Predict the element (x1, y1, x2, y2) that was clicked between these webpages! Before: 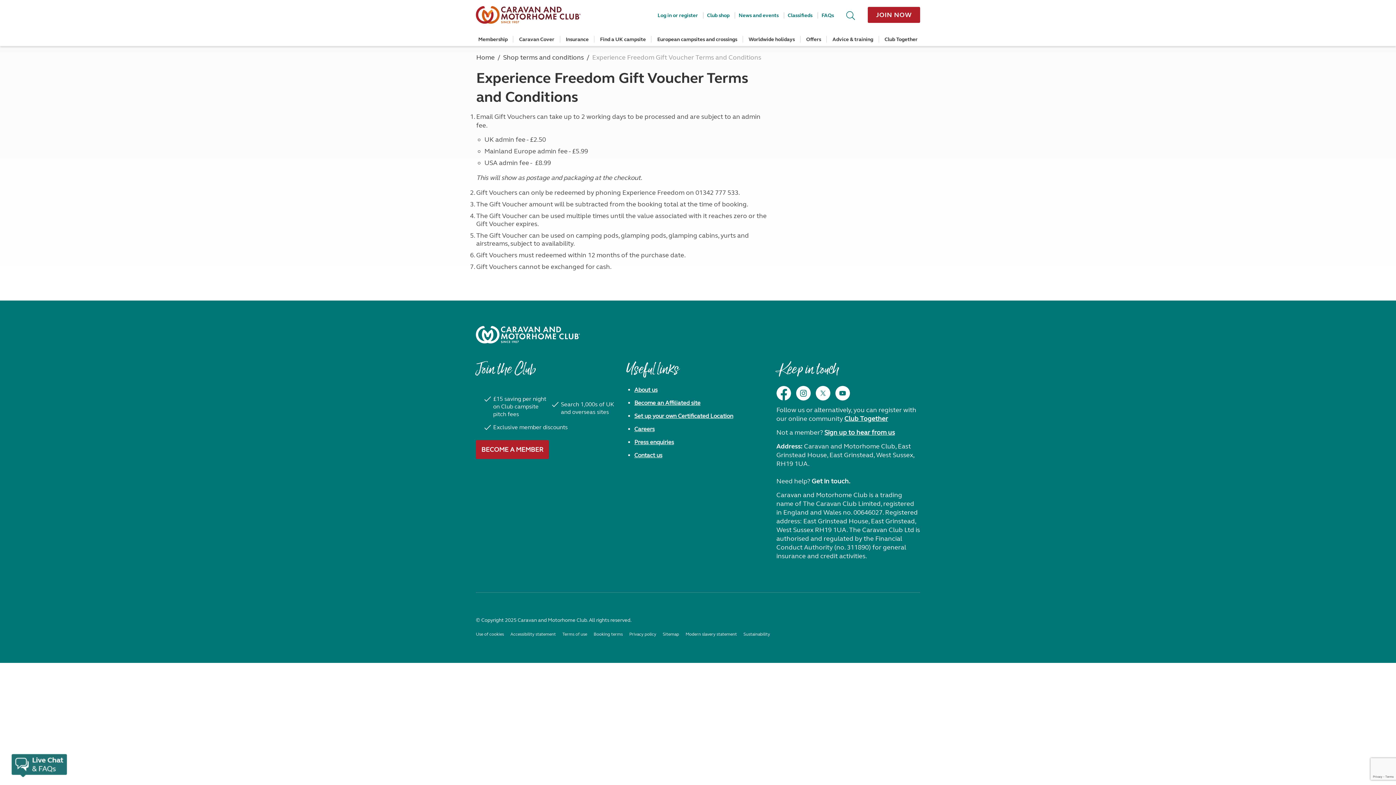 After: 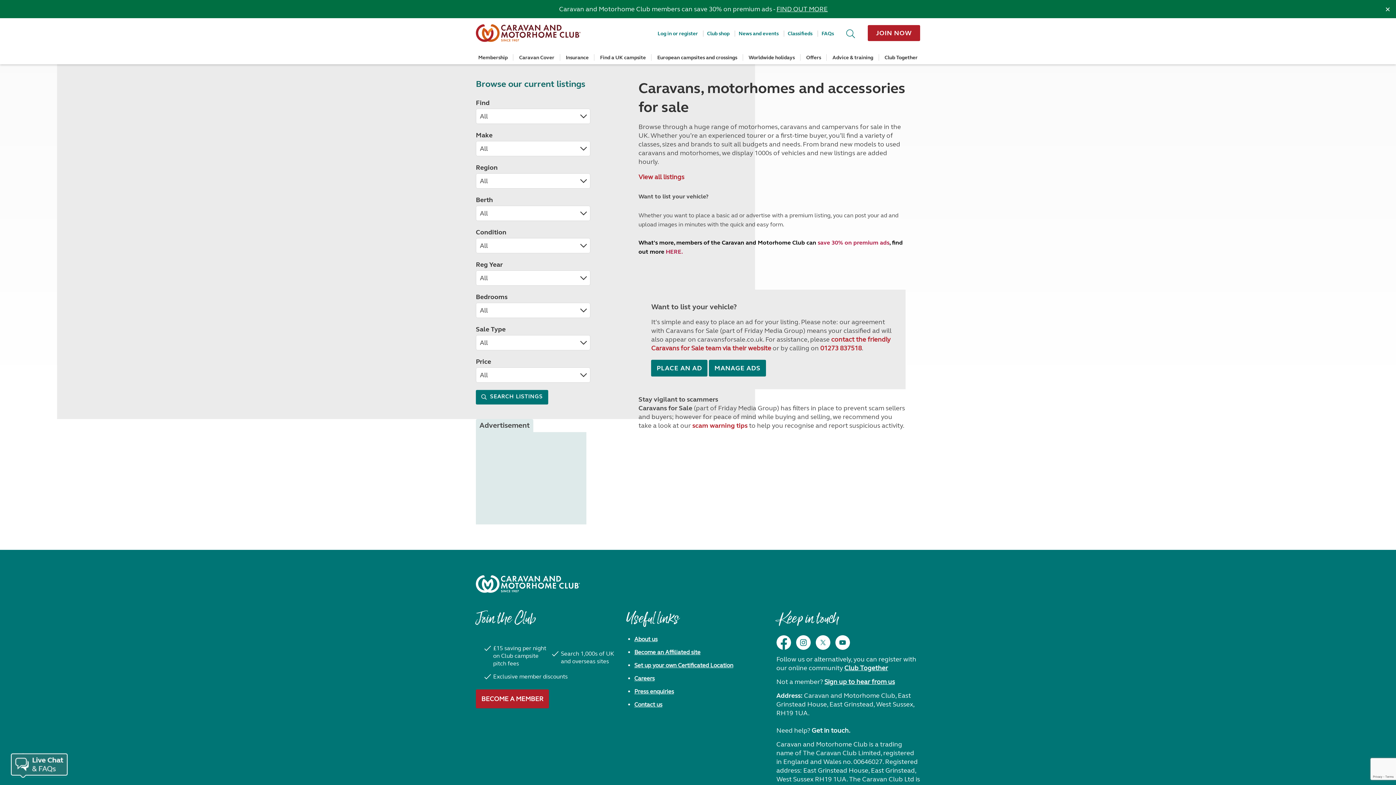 Action: label: Classifieds bbox: (783, 12, 812, 18)